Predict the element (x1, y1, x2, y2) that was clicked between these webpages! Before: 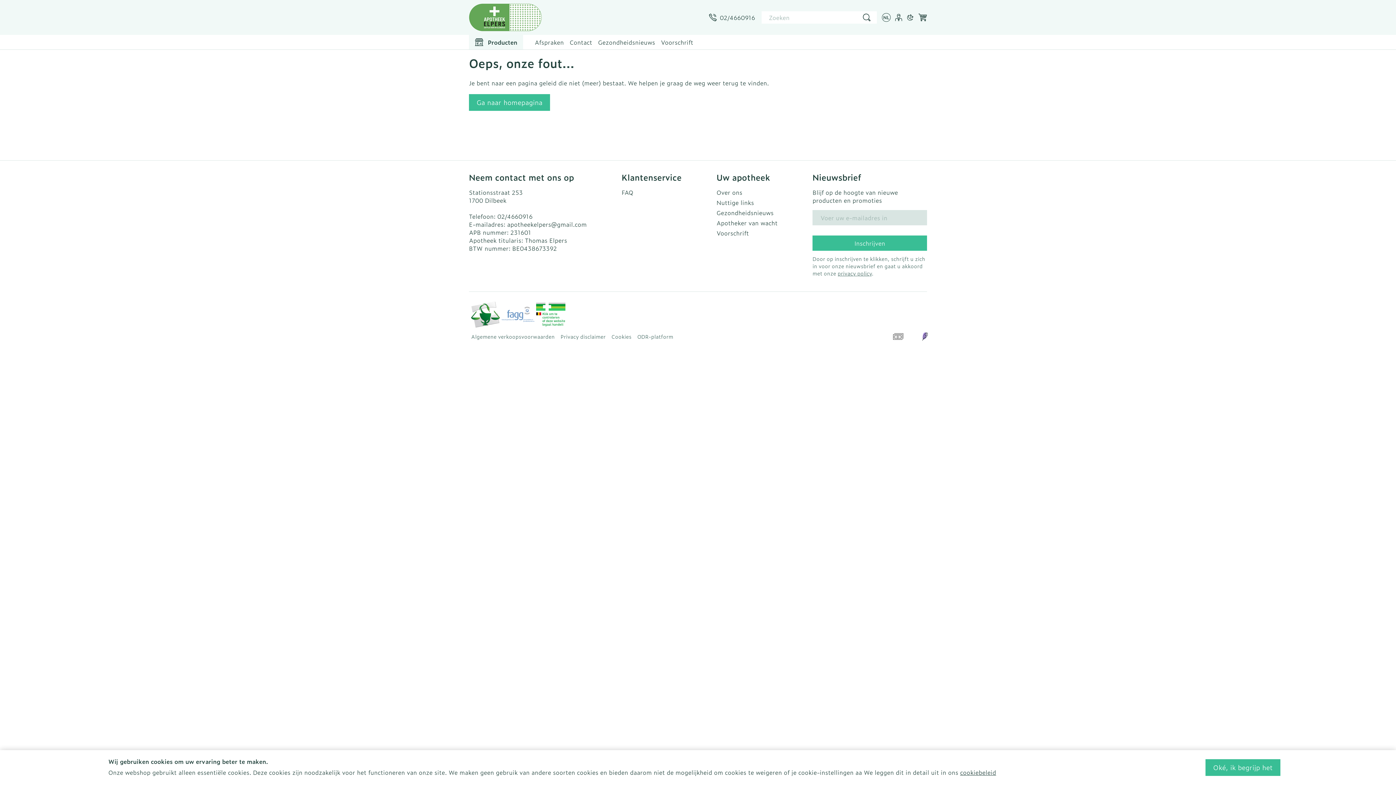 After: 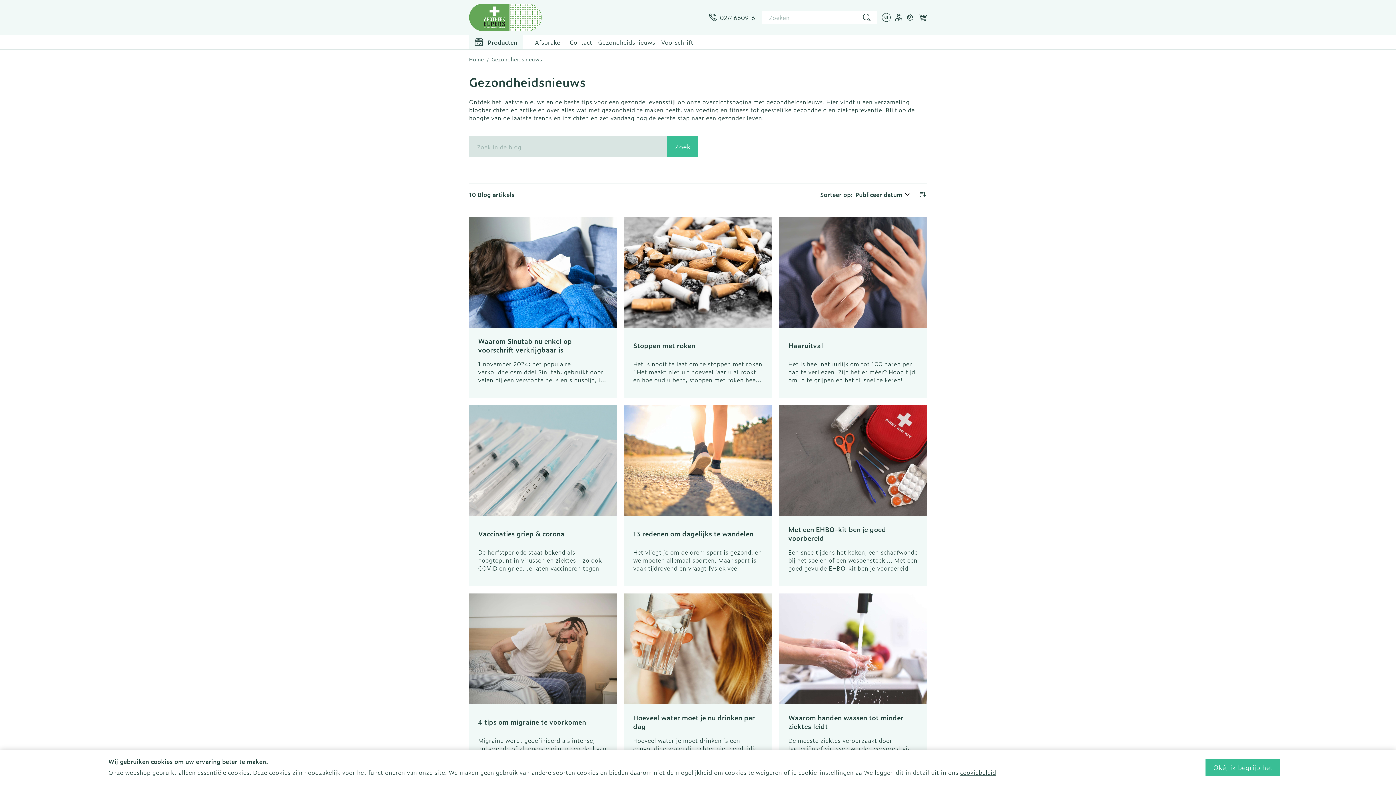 Action: bbox: (716, 208, 806, 216) label: Gezondheidsnieuws